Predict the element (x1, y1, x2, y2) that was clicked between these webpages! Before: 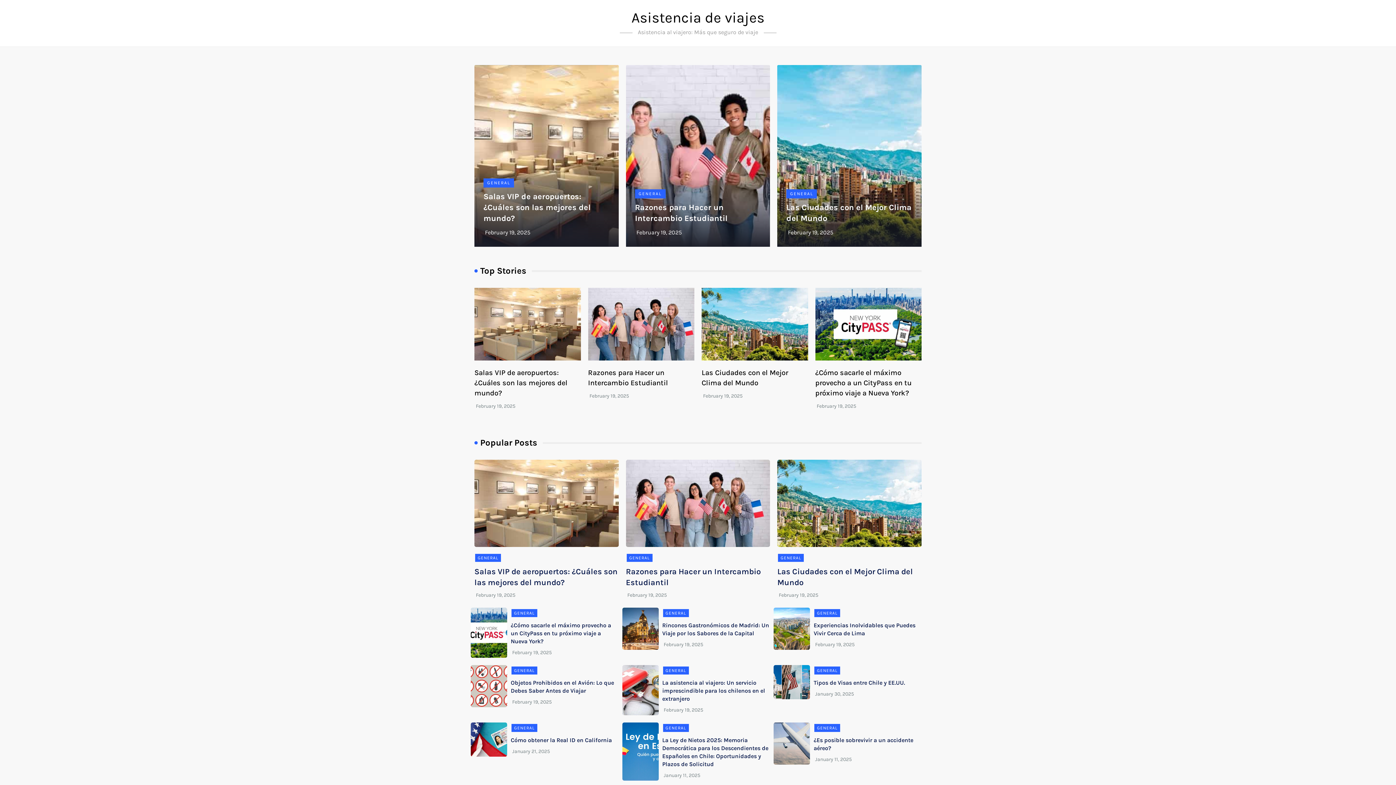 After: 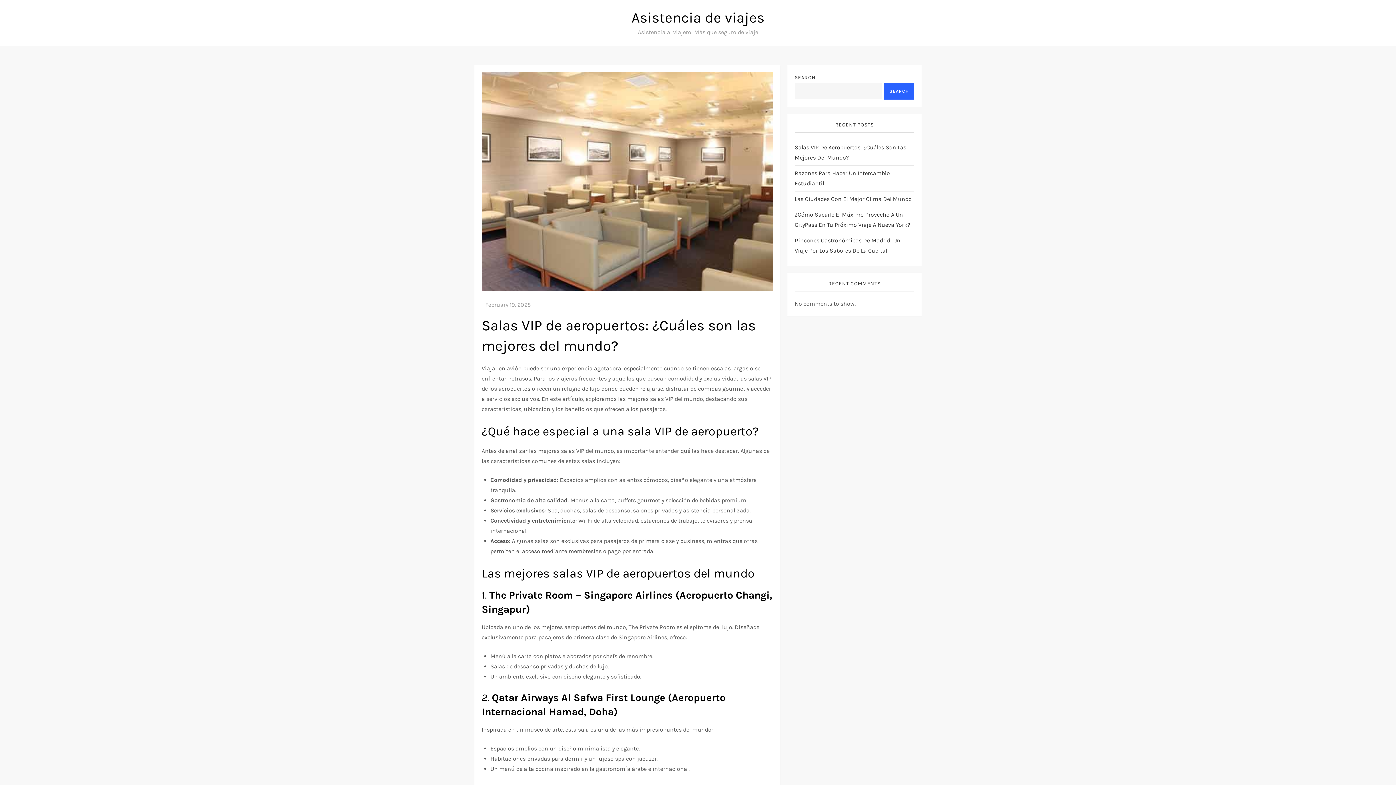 Action: label: February 19, 2025 bbox: (476, 403, 515, 409)